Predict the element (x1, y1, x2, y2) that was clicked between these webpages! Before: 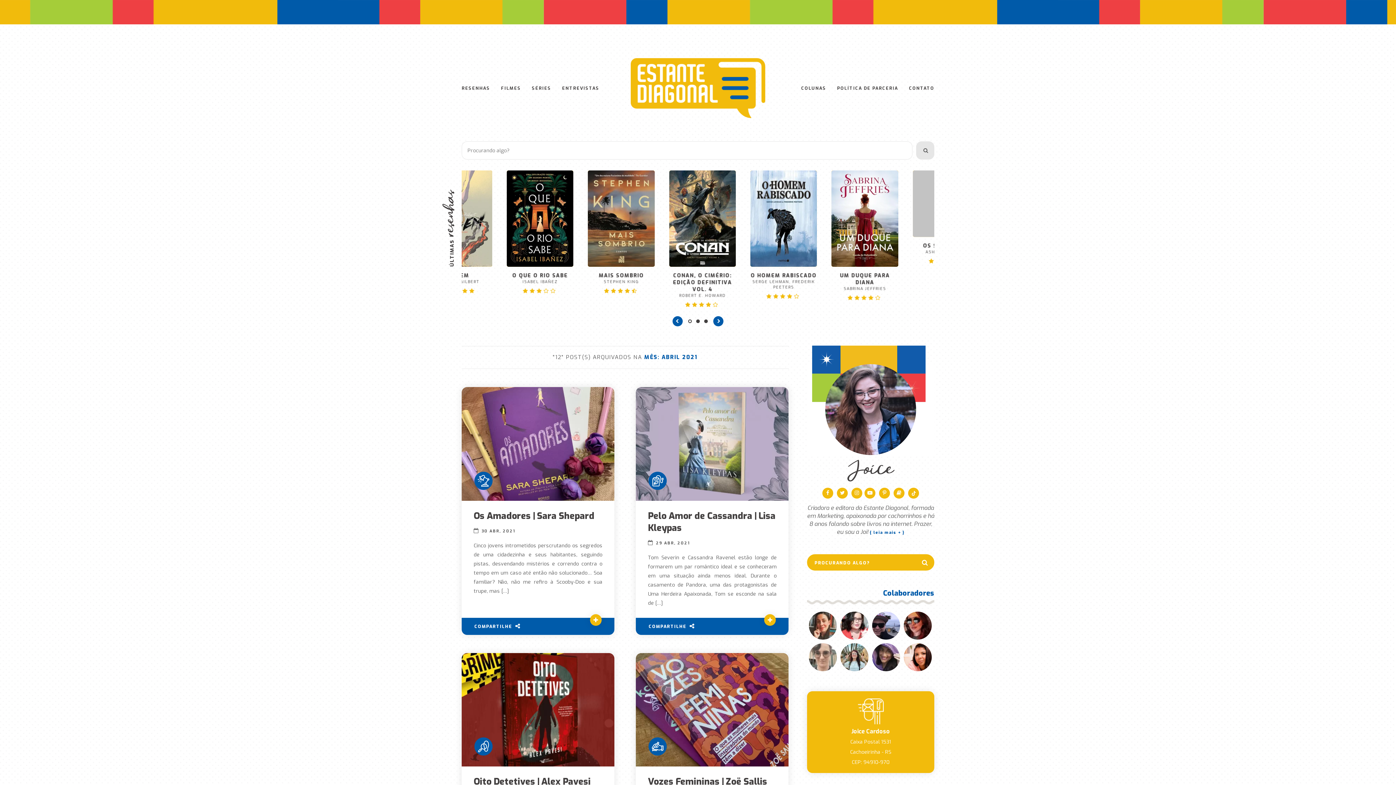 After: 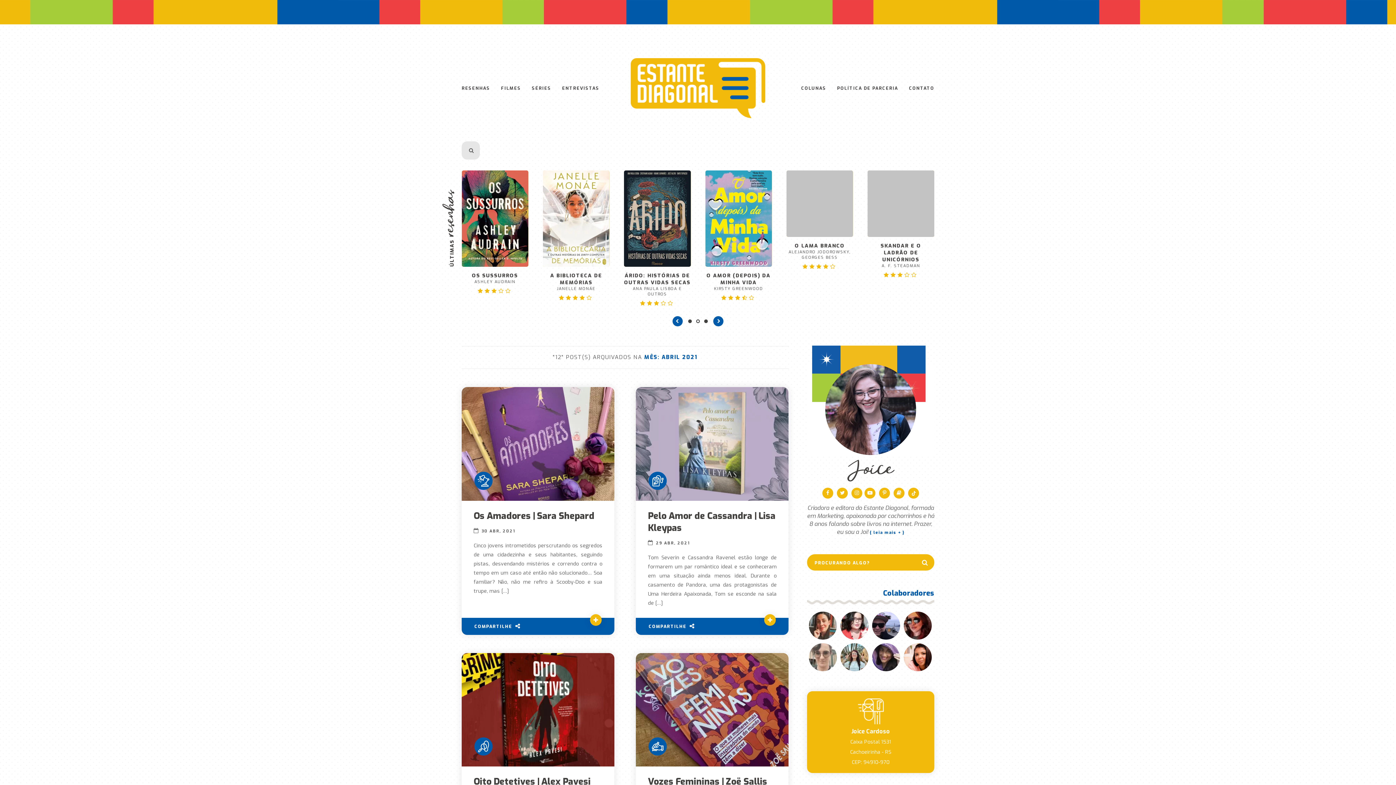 Action: bbox: (916, 141, 934, 159)